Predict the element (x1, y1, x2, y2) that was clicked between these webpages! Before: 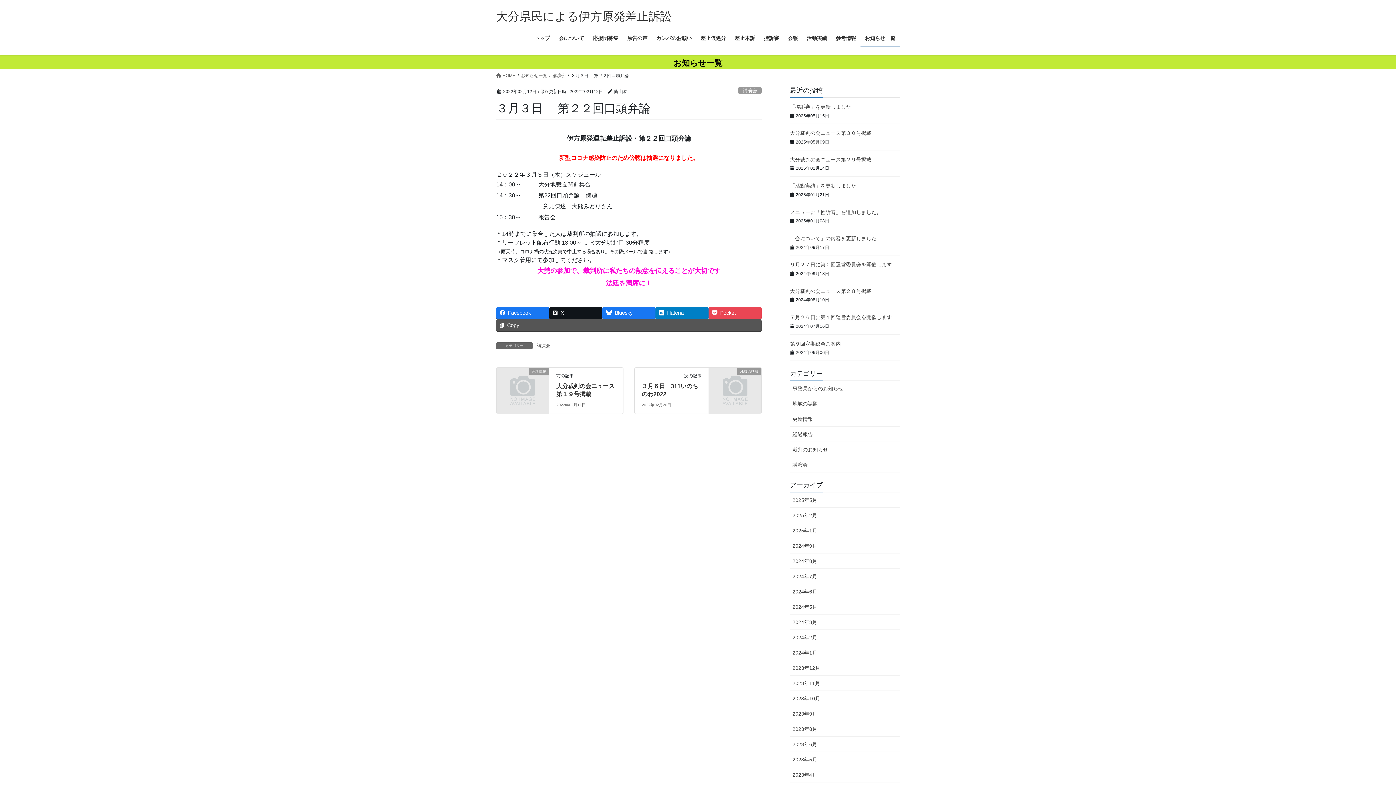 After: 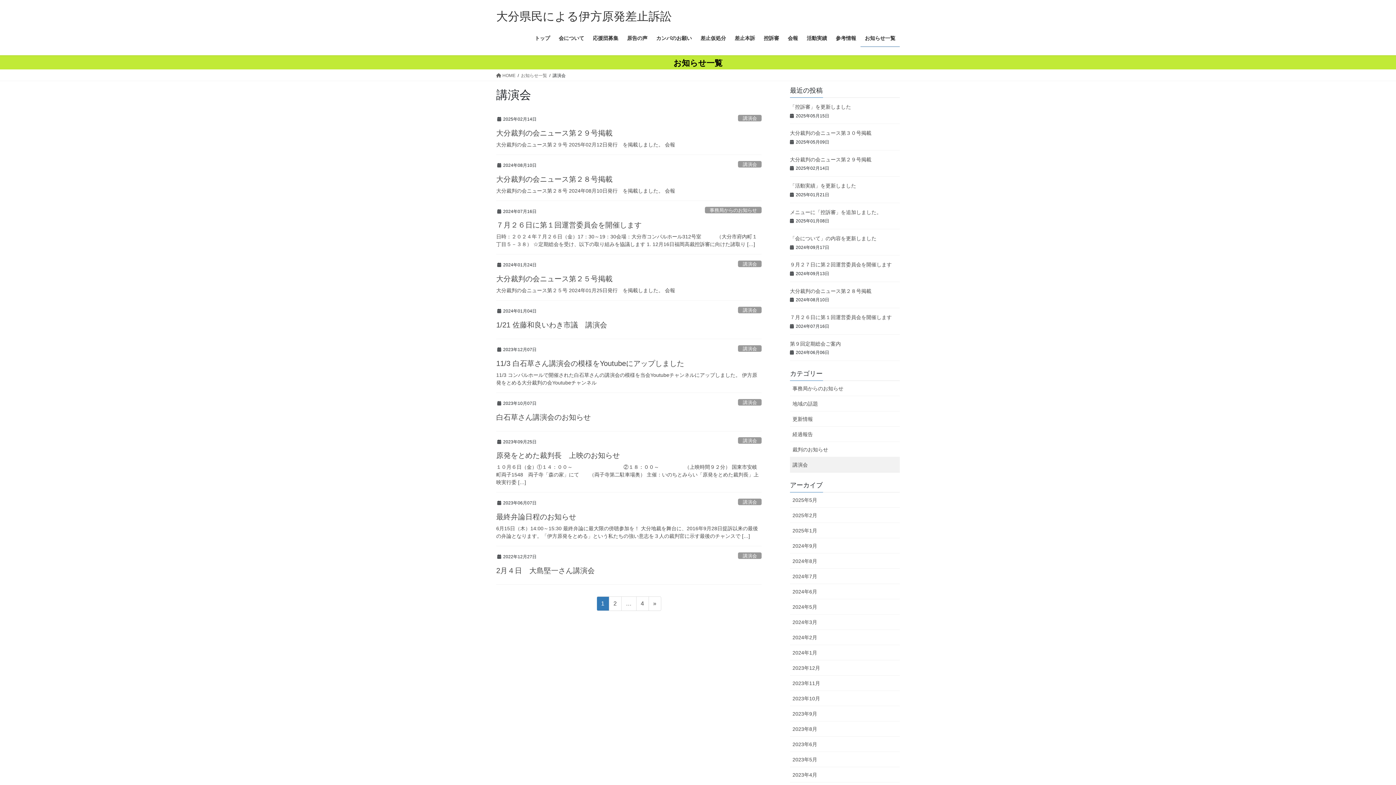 Action: label: 講演会 bbox: (552, 72, 565, 78)